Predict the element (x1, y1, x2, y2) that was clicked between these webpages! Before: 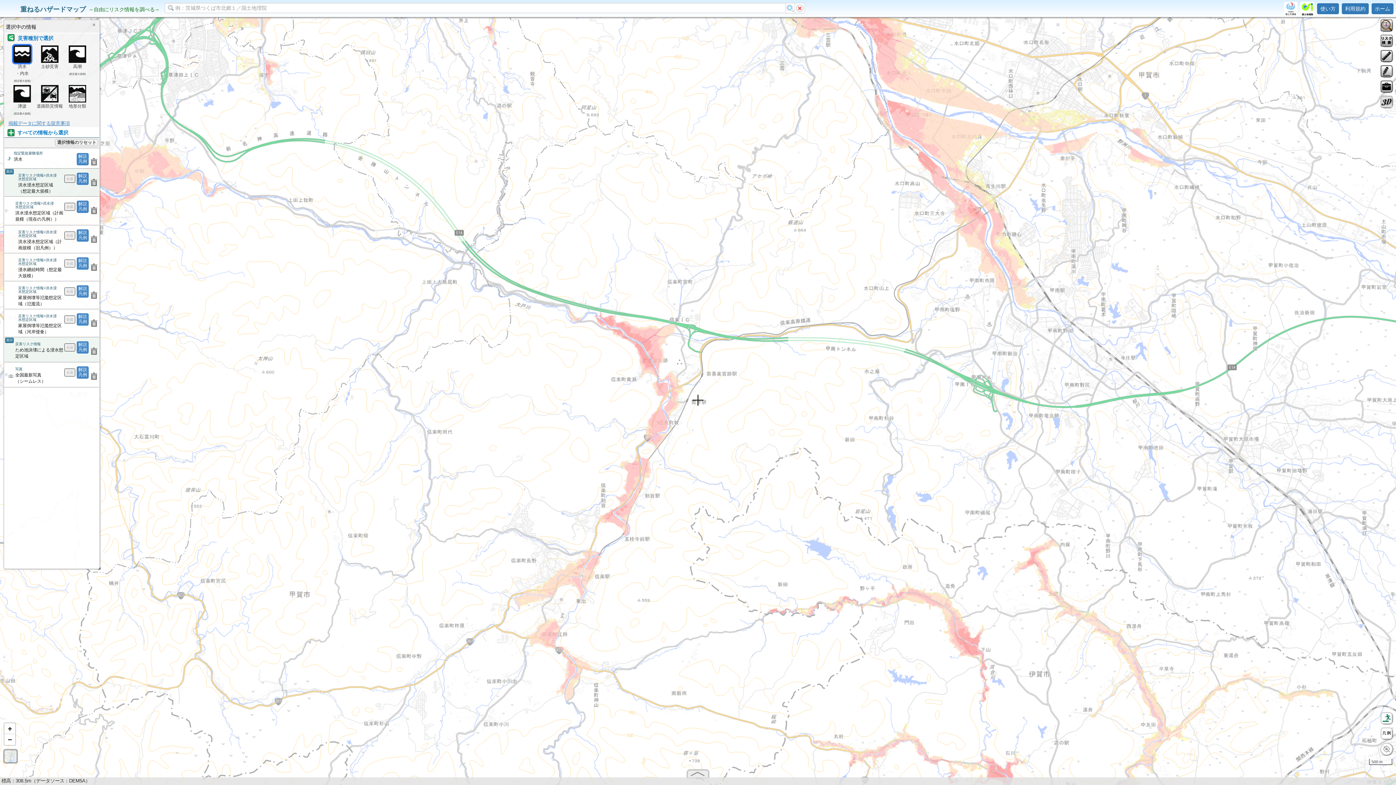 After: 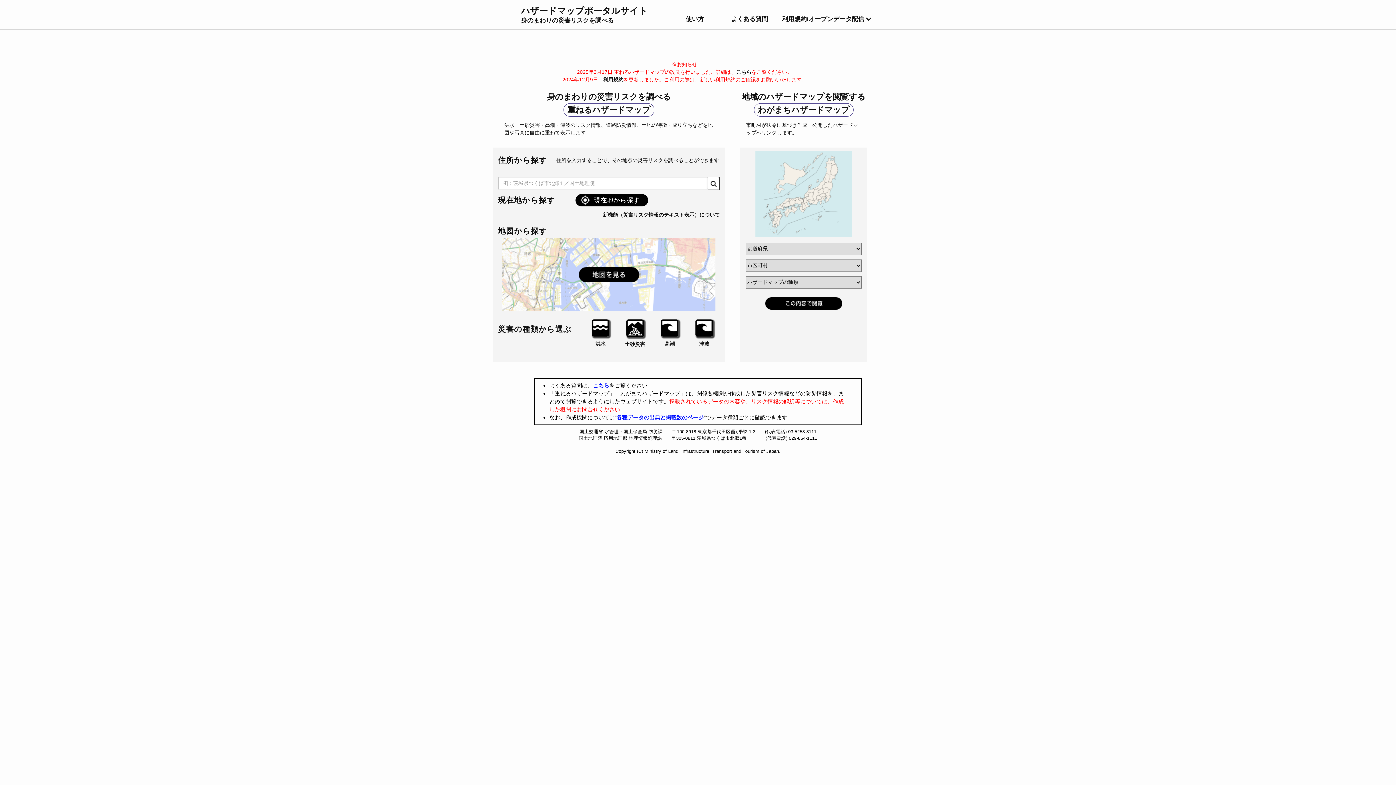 Action: label: ホーム bbox: (1372, 3, 1393, 14)